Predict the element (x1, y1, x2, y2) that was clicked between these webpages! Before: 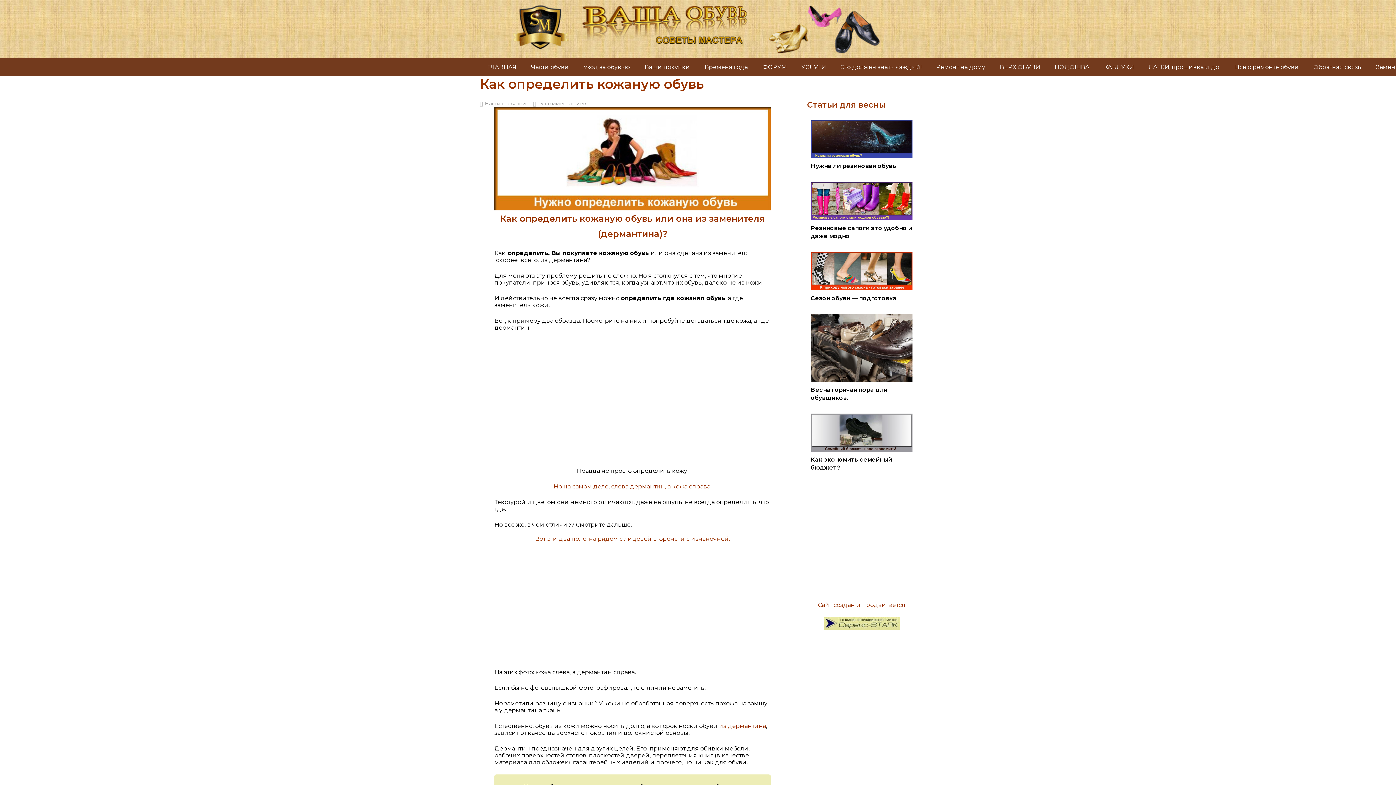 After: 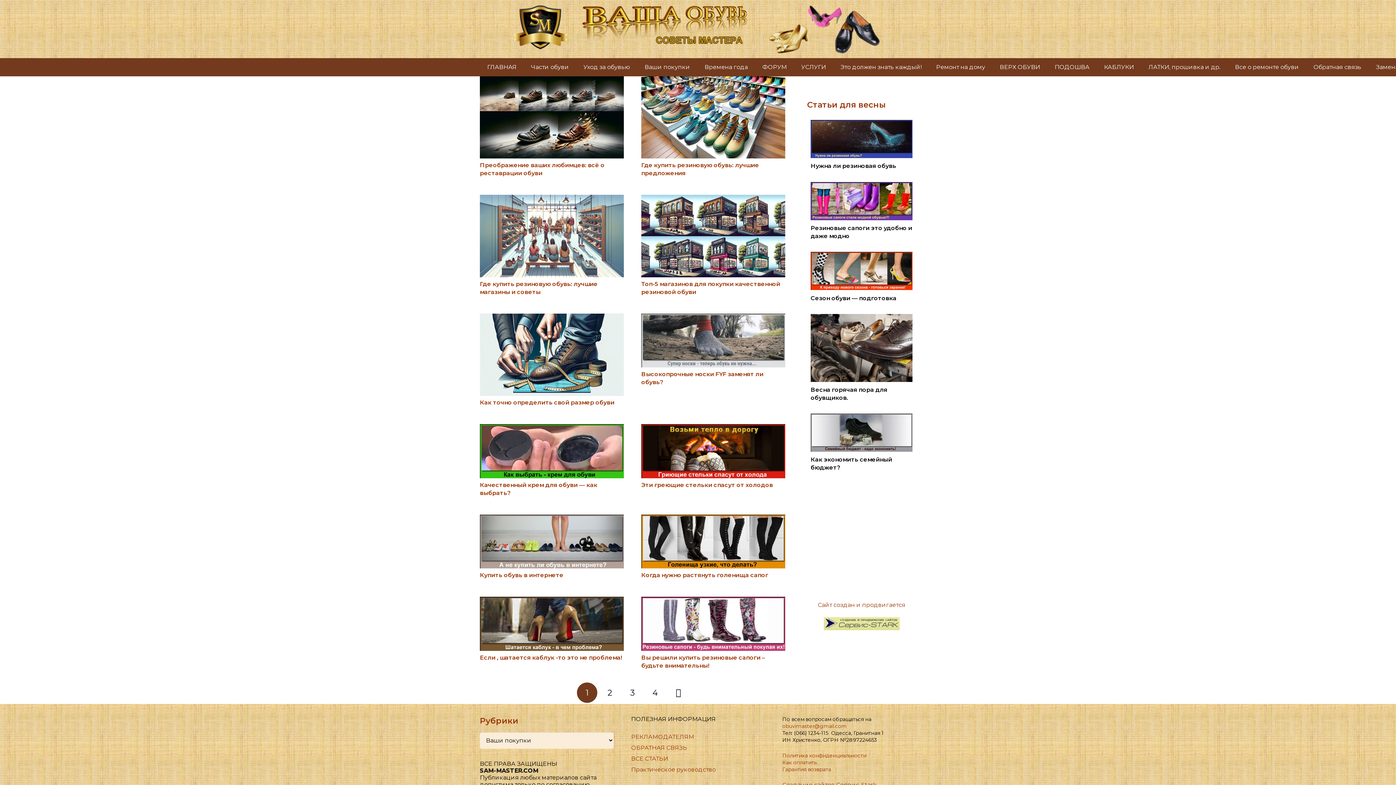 Action: bbox: (485, 100, 526, 106) label: Ваши покупки